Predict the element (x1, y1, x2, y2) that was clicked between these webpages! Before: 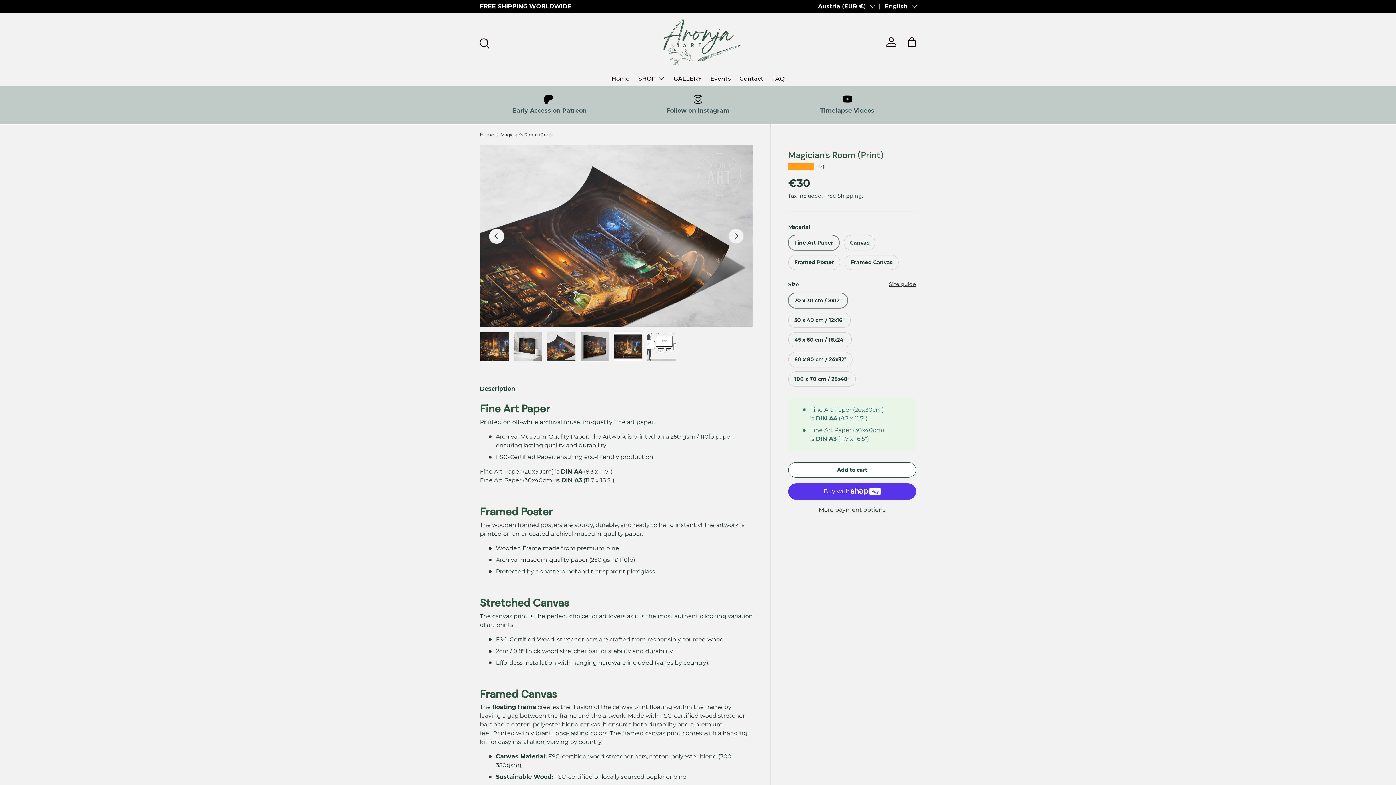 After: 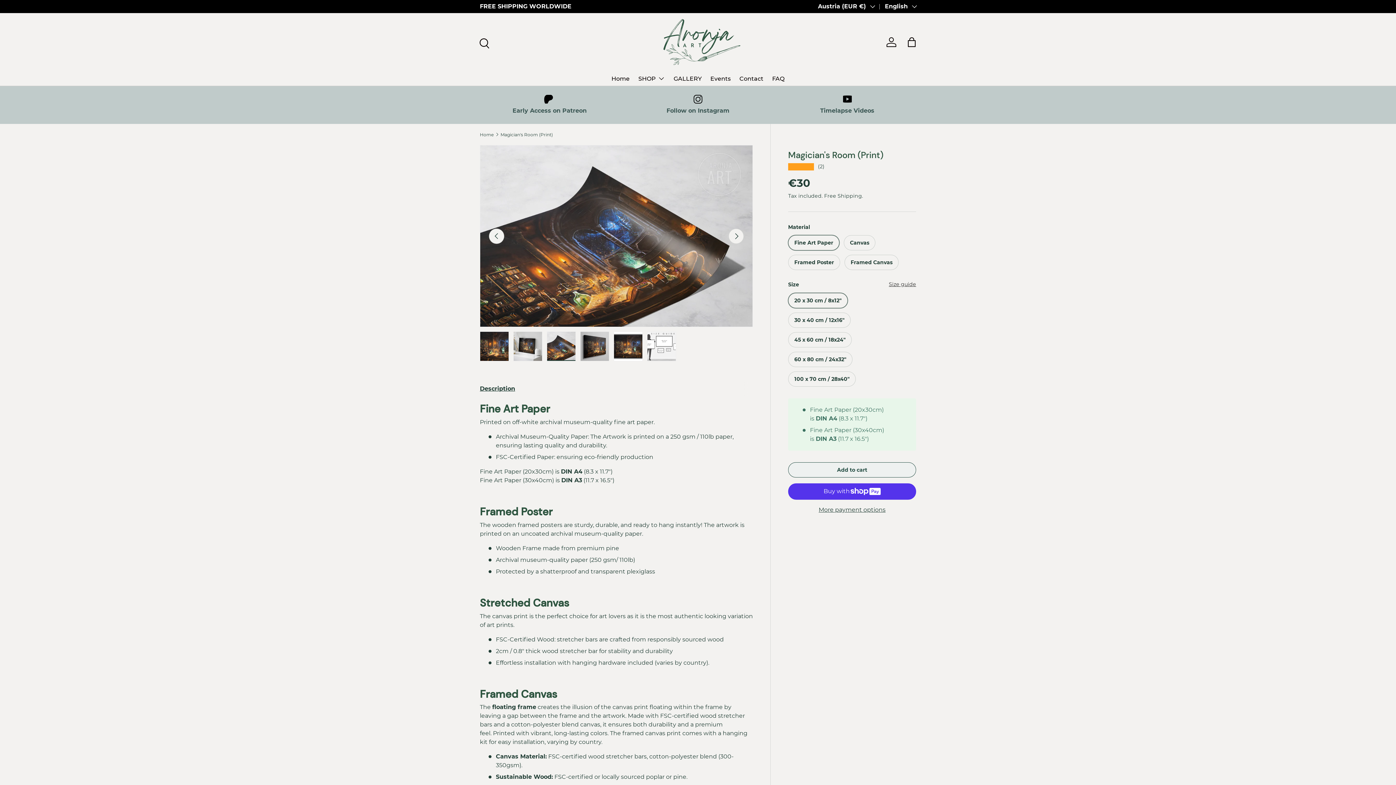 Action: label: Add to cart bbox: (788, 462, 916, 477)